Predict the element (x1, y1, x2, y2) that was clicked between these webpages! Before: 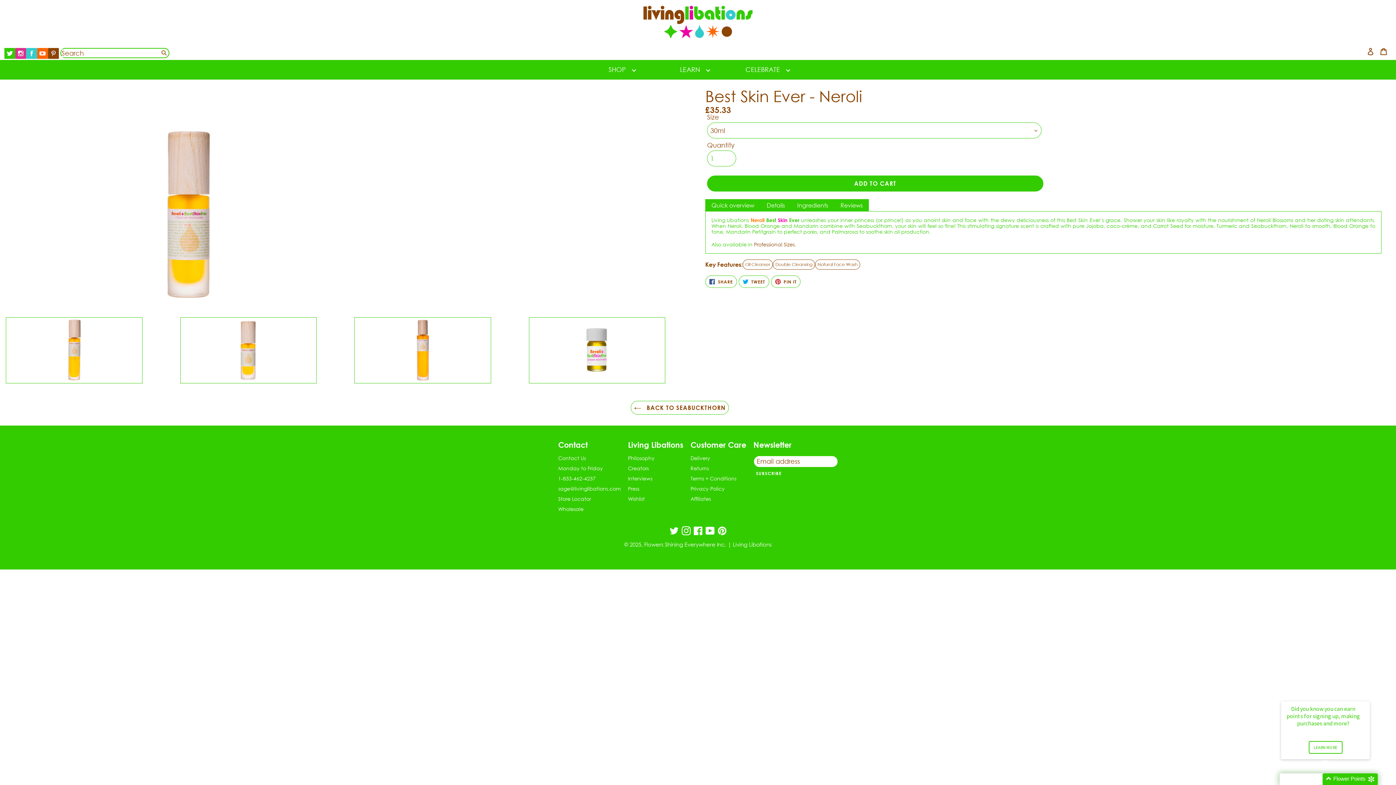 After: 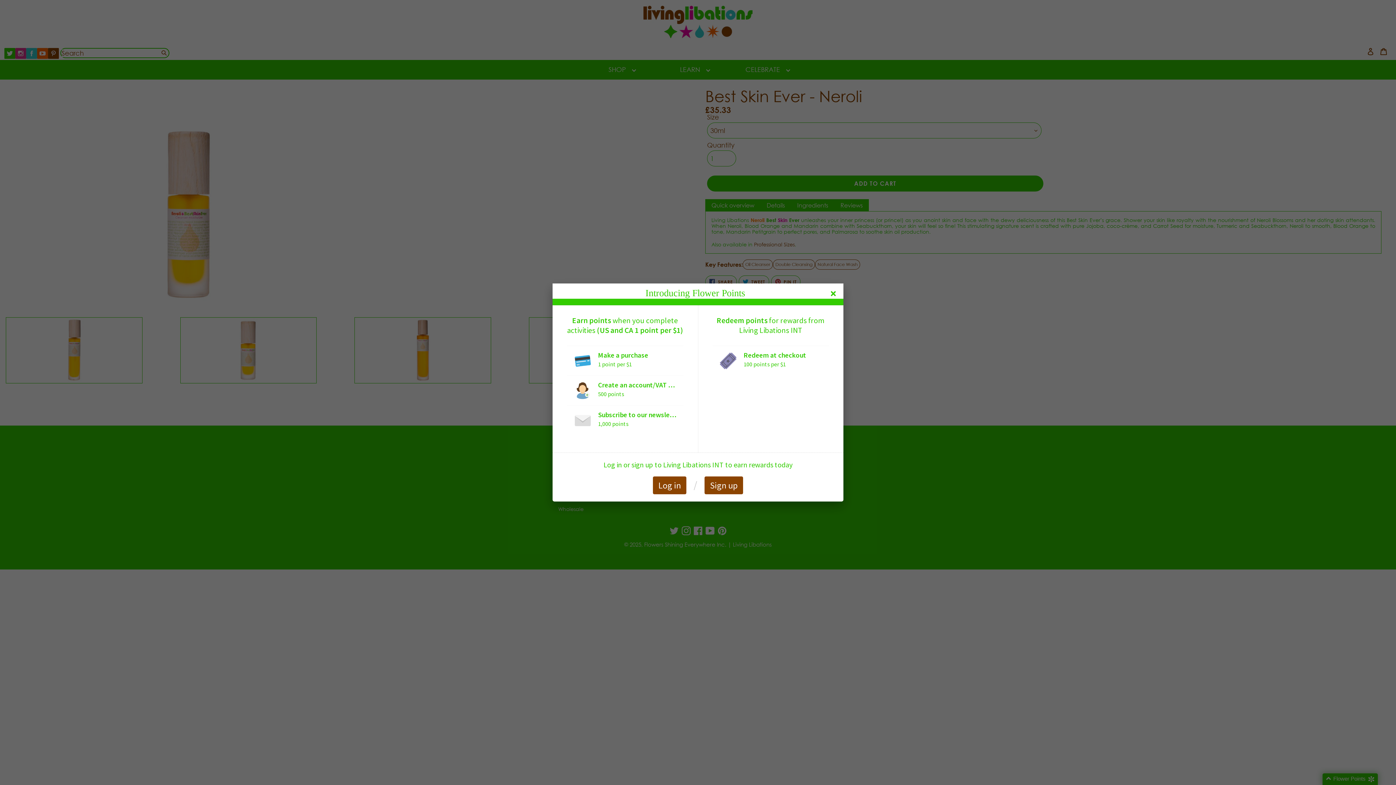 Action: bbox: (1308, 741, 1342, 754) label: LEARN MORE